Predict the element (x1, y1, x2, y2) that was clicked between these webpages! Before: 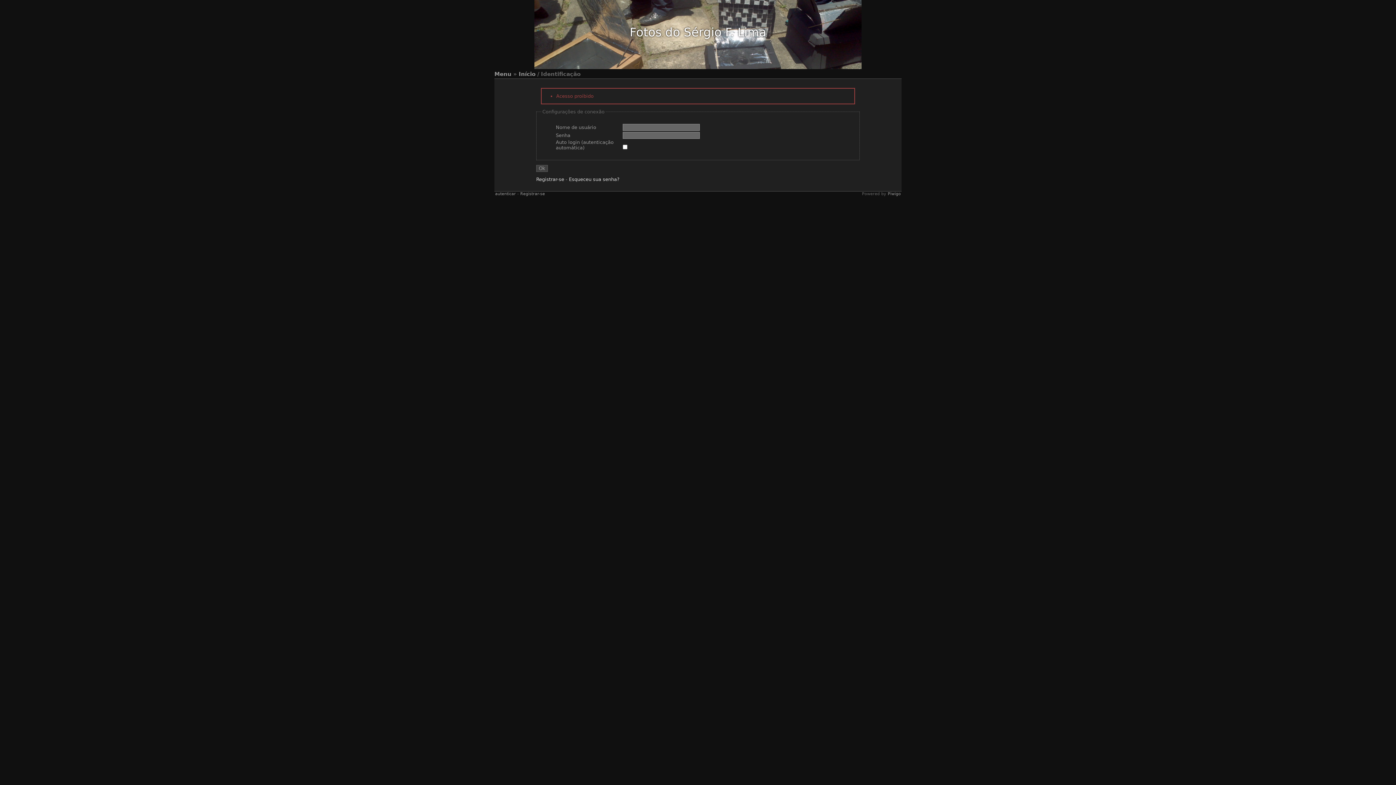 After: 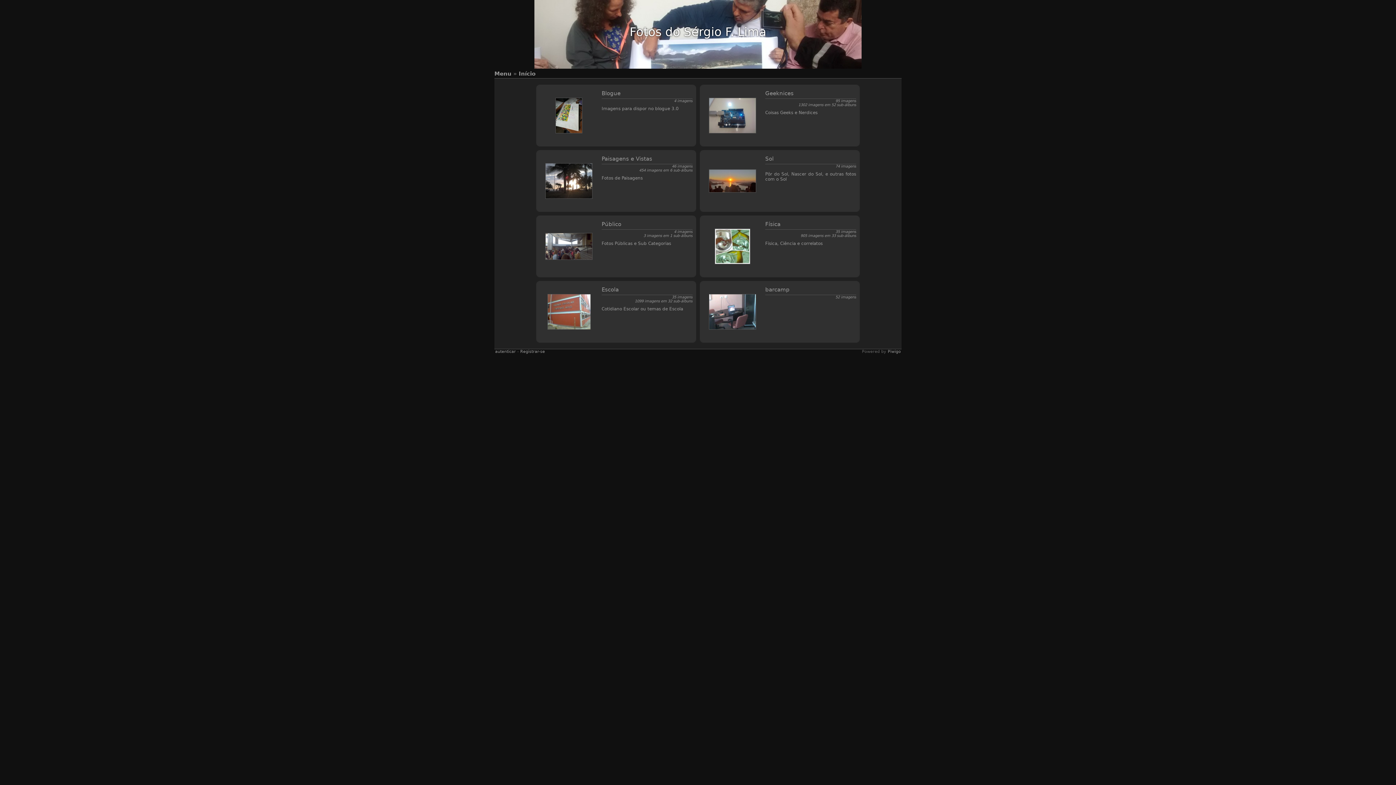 Action: label: Fotos do Sérgio F. Lima bbox: (494, 0, 901, 69)